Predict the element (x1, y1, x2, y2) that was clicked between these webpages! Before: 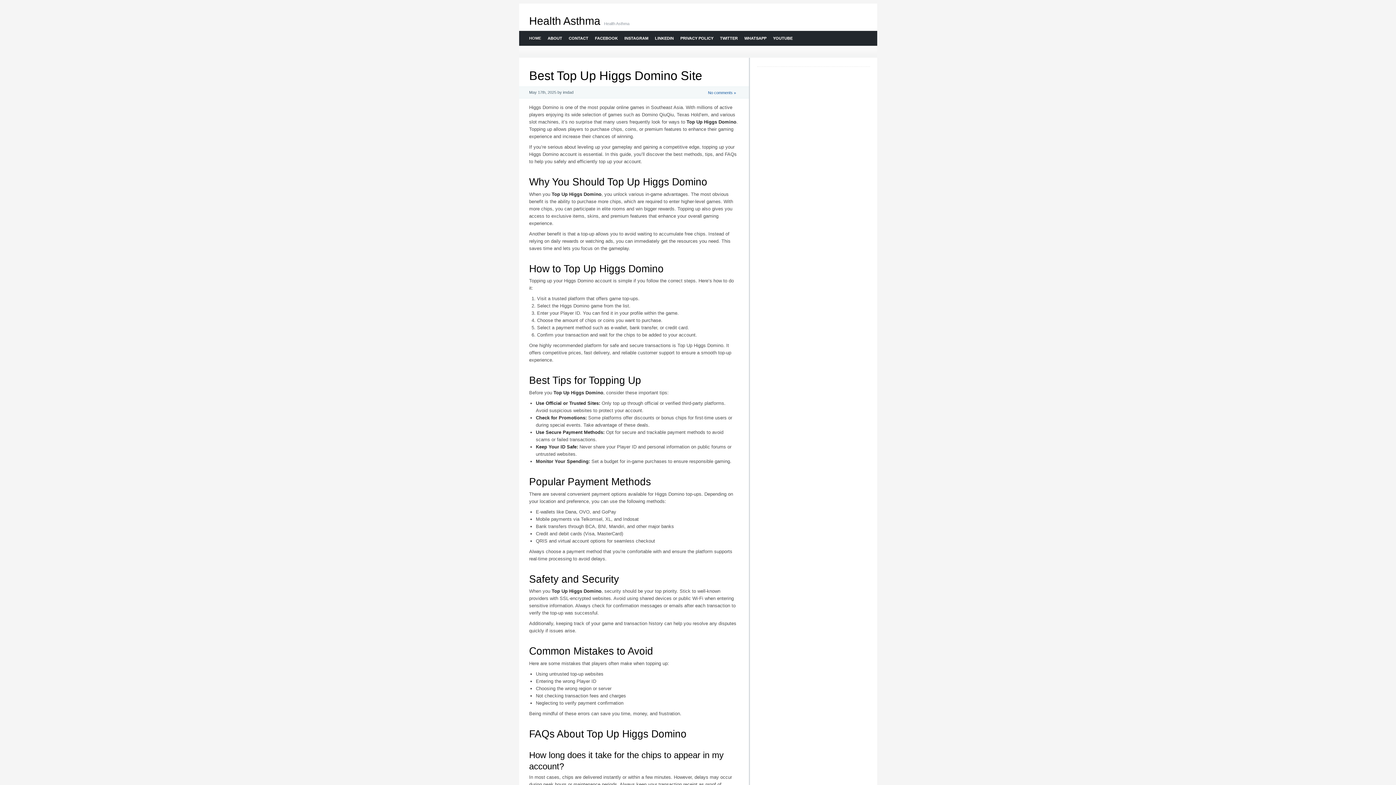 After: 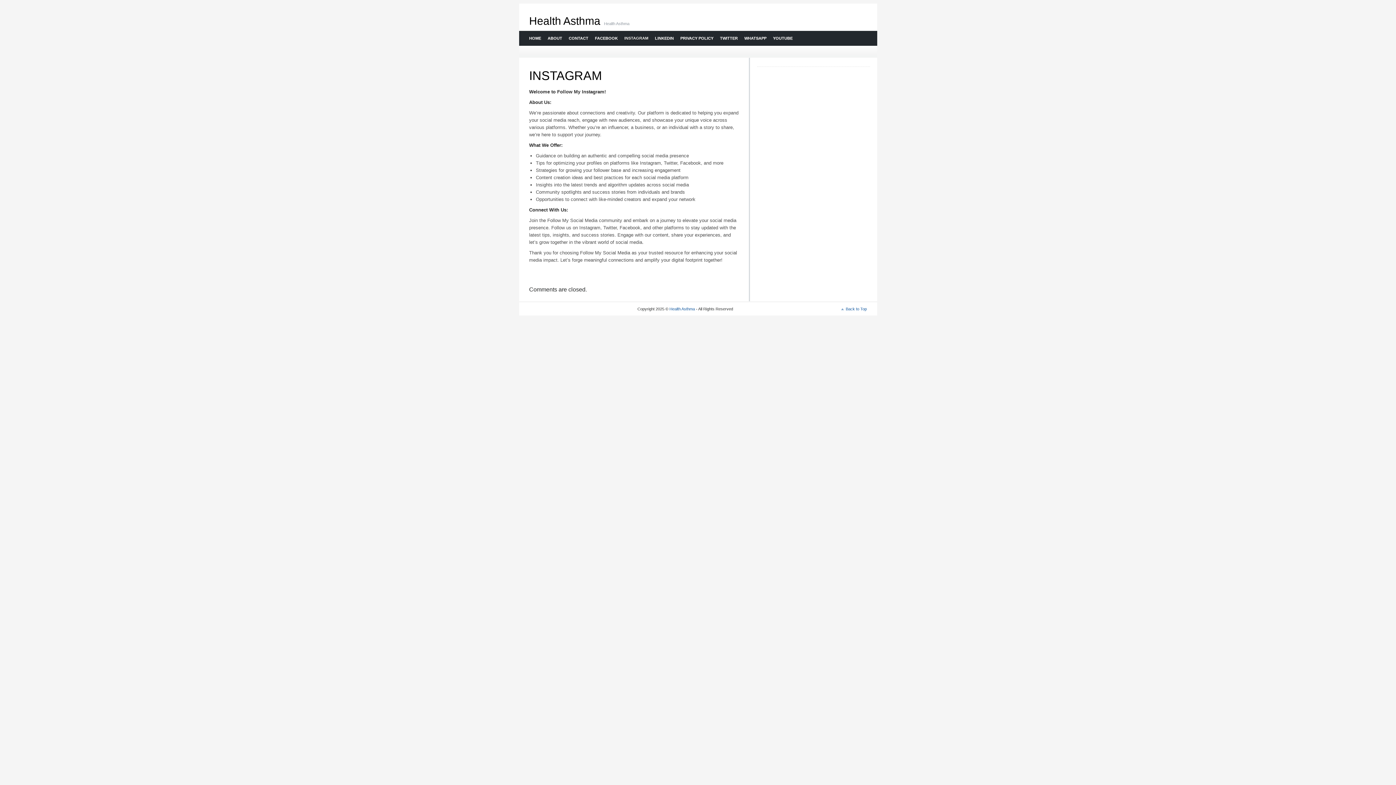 Action: bbox: (620, 30, 651, 45) label: INSTAGRAM